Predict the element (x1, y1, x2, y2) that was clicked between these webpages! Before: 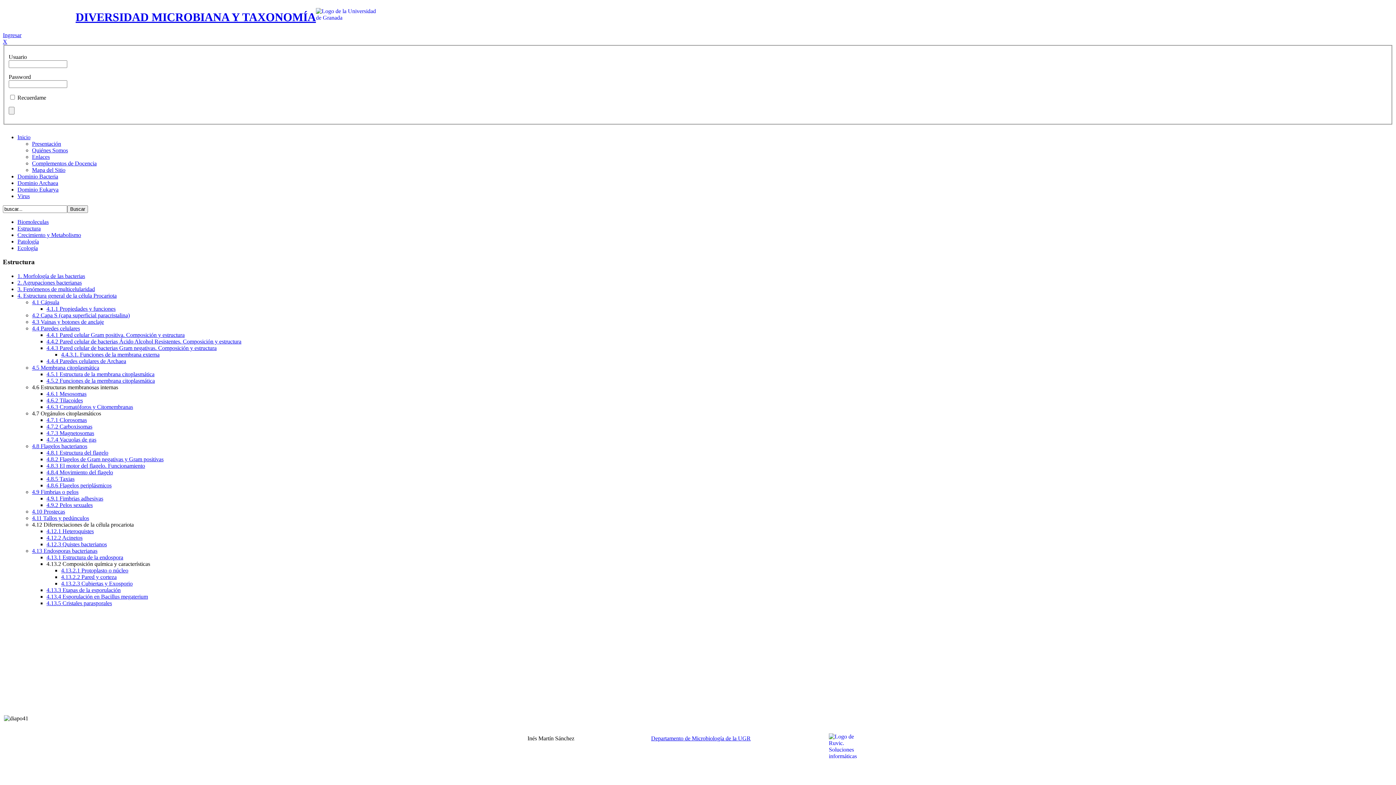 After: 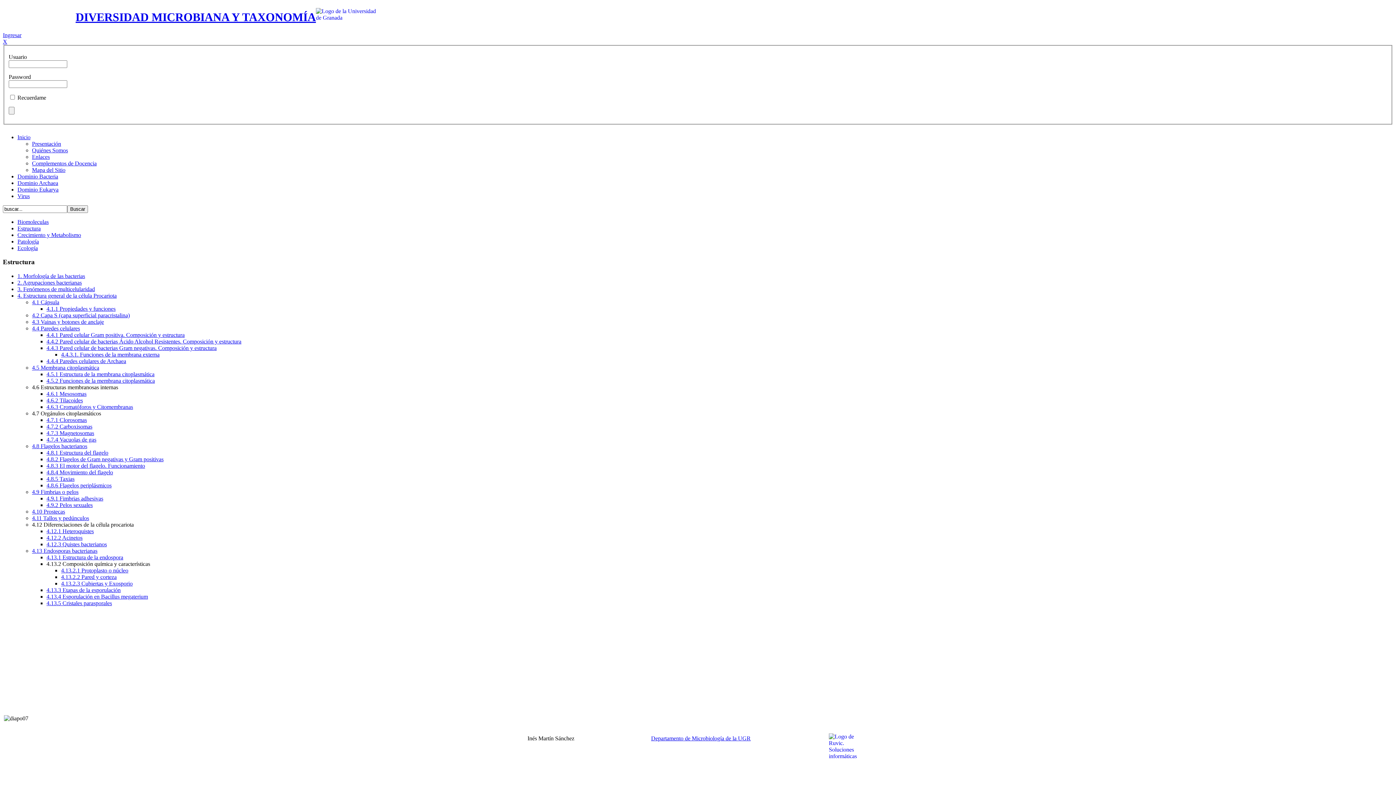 Action: label: 4.2 Capa S (capa superficial paracristalina) bbox: (32, 312, 129, 318)